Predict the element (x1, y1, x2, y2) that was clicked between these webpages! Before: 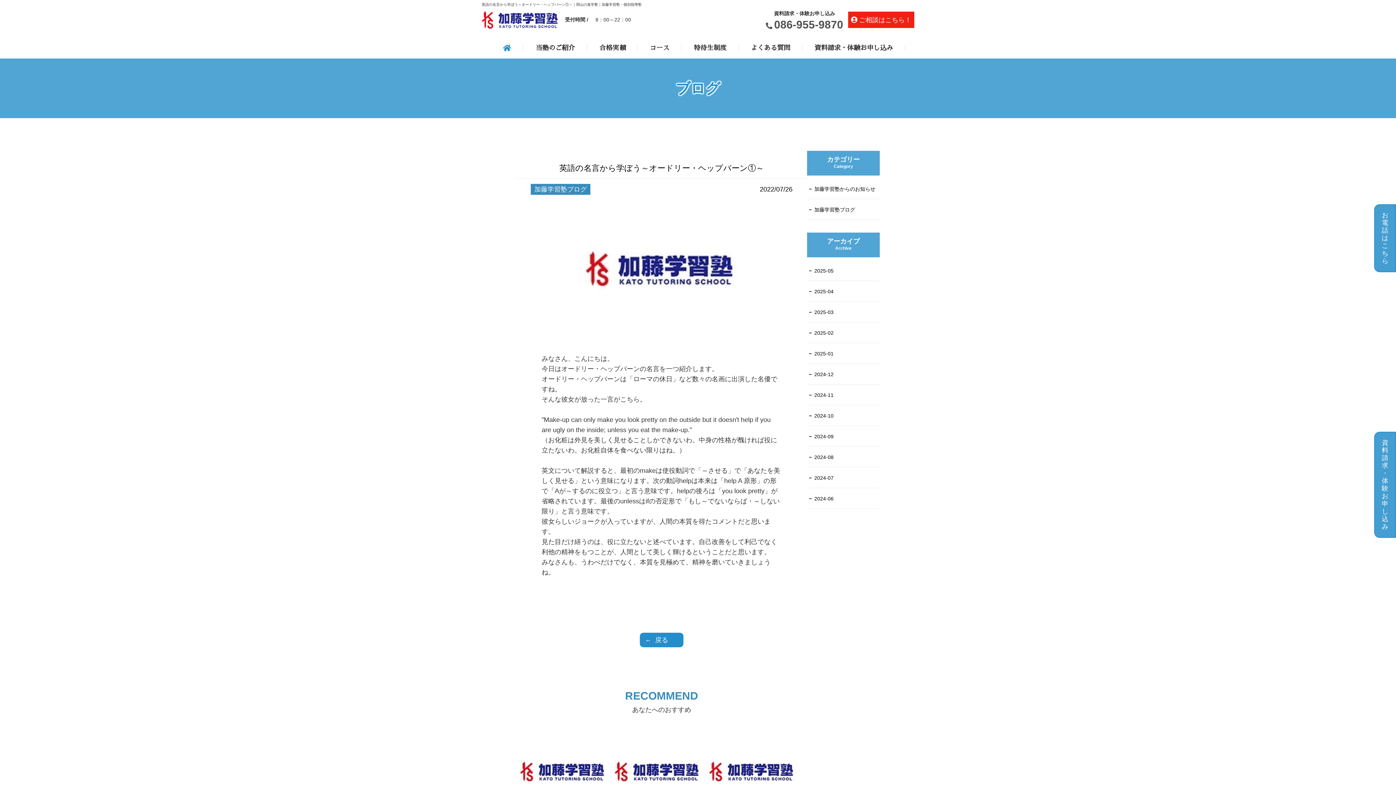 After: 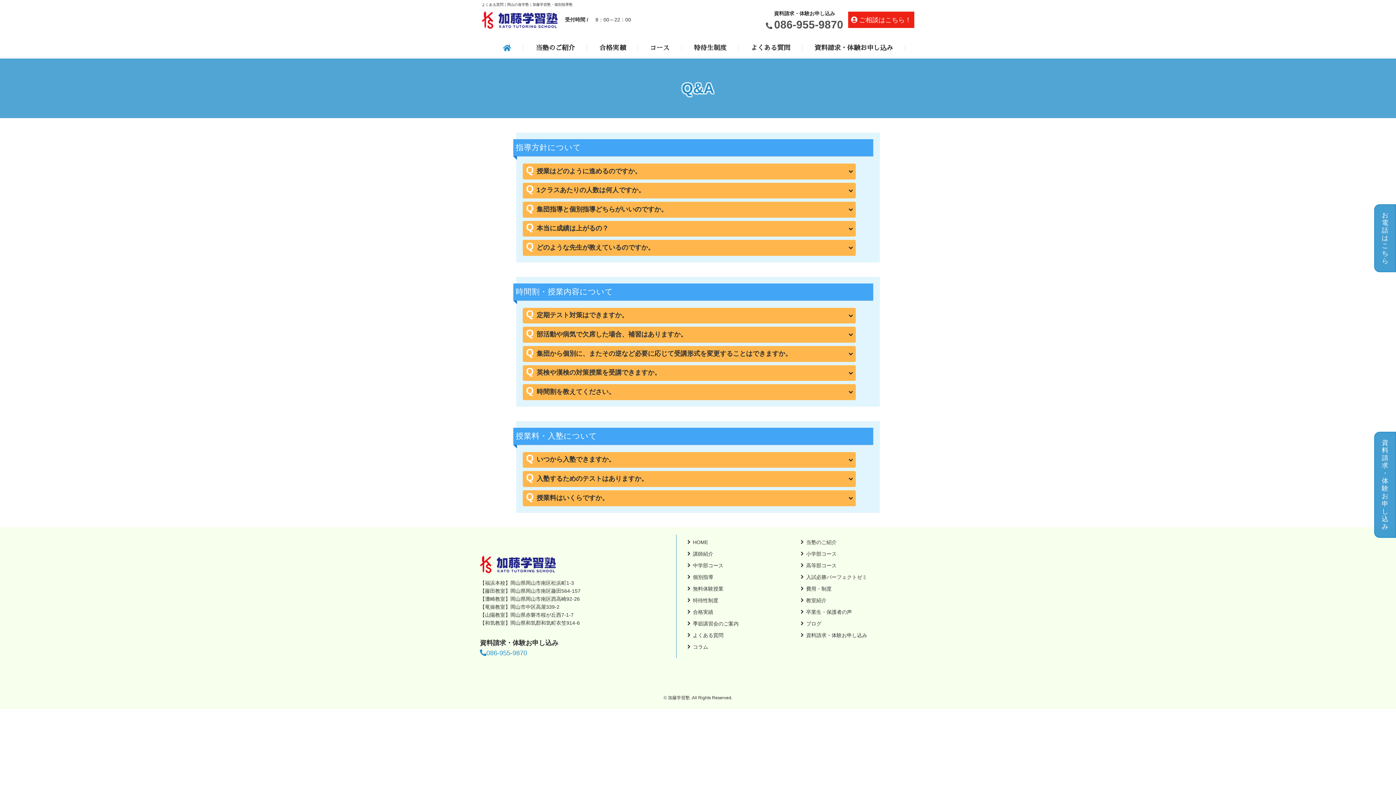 Action: label: よくある質問 bbox: (738, 39, 802, 56)